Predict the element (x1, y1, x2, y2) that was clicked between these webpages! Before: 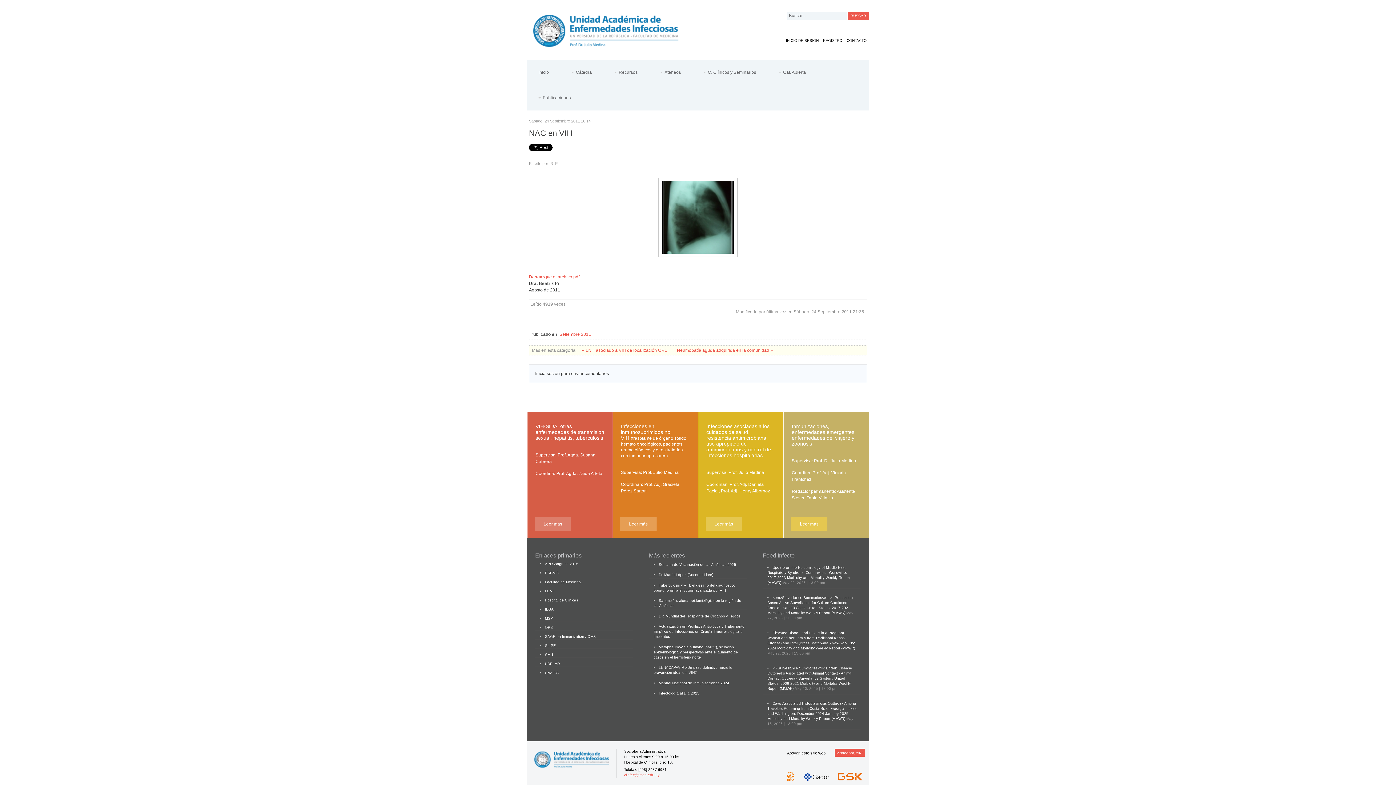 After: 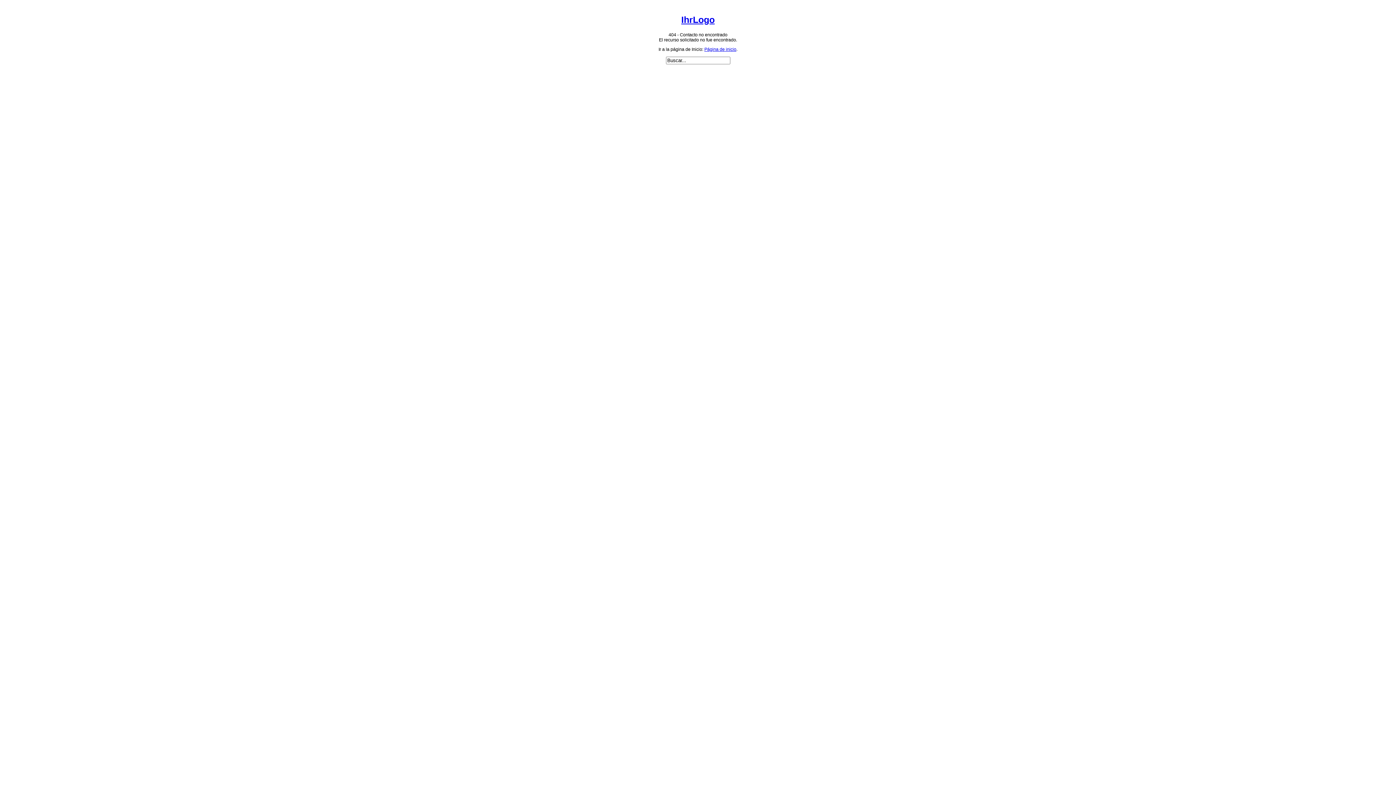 Action: bbox: (624, 773, 659, 777) label: clinfec@fmed.edu.uy